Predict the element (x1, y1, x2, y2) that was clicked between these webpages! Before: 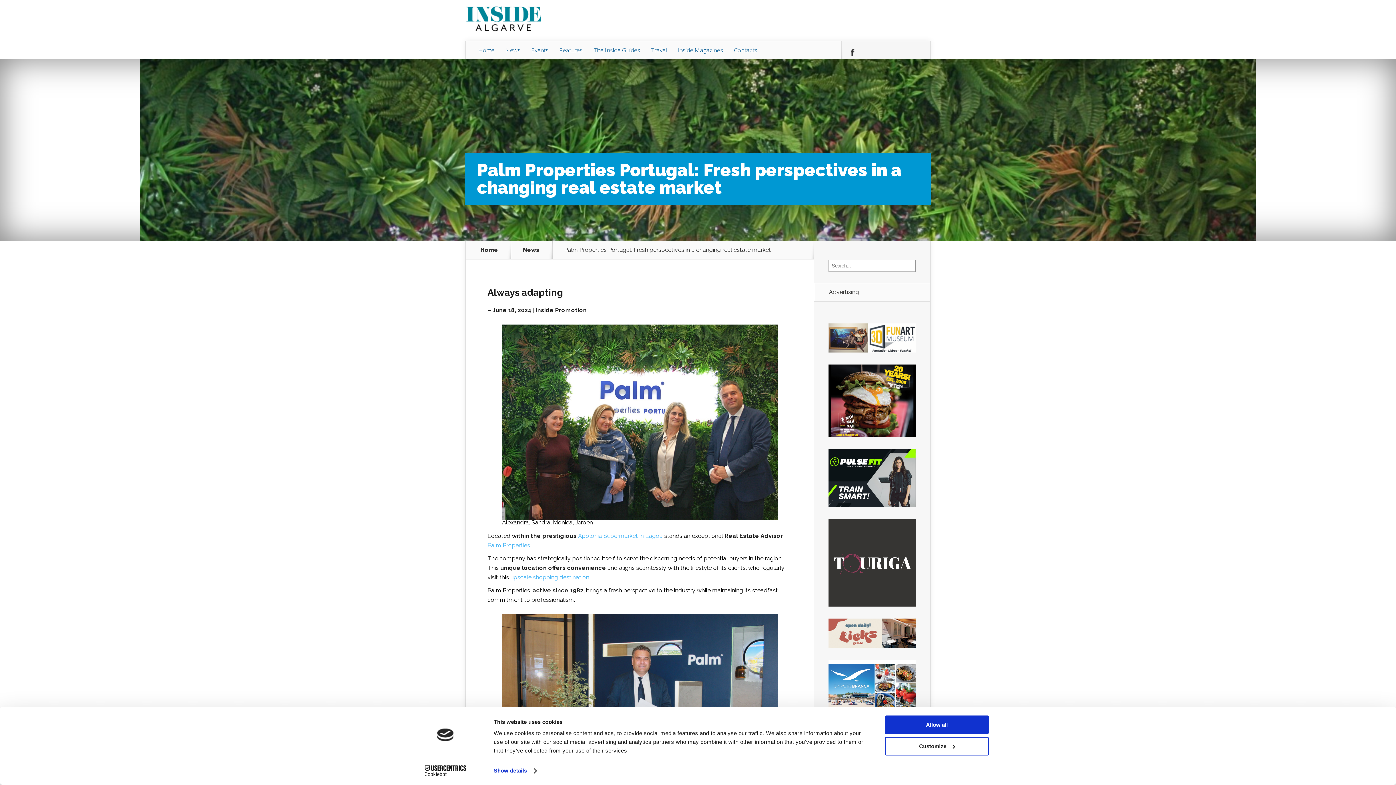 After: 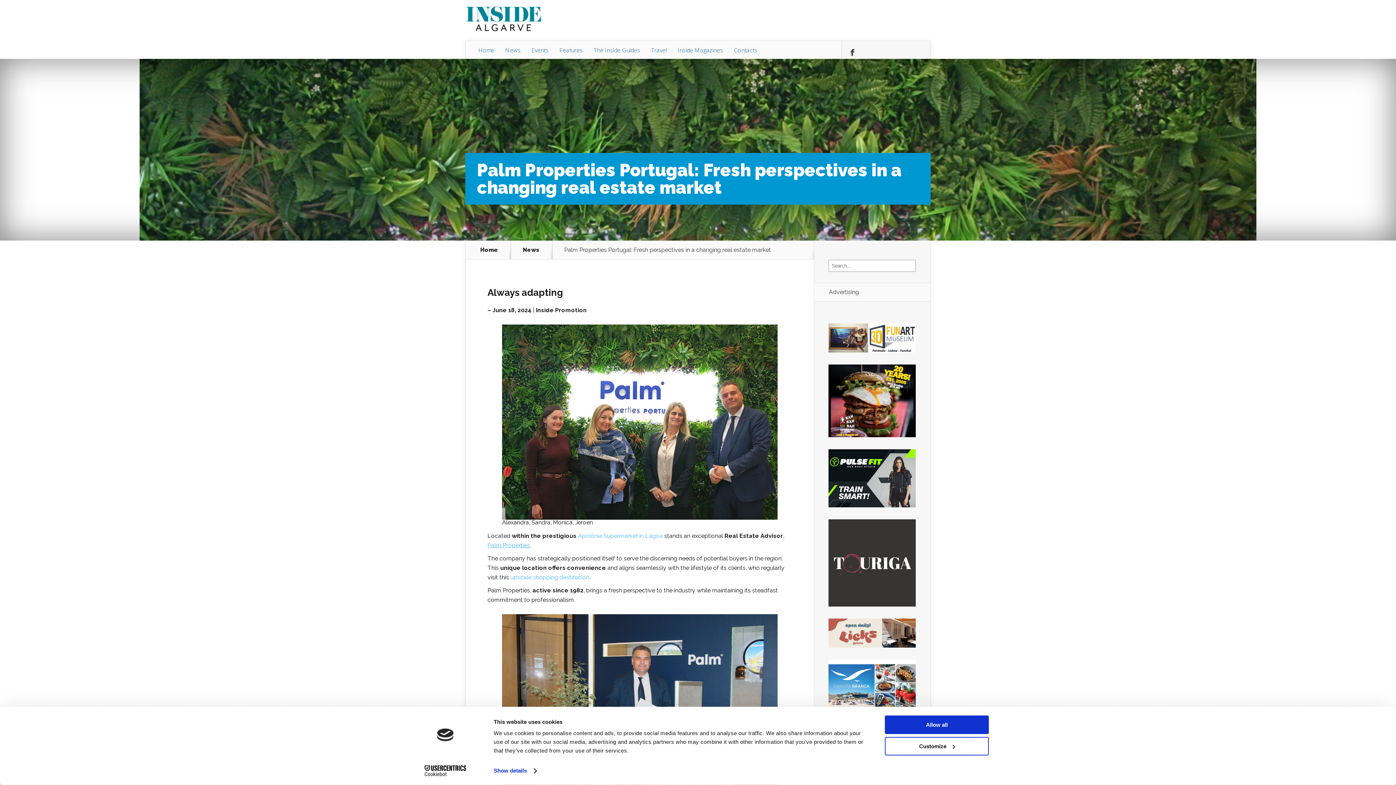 Action: label: Palm Properties bbox: (487, 542, 530, 549)